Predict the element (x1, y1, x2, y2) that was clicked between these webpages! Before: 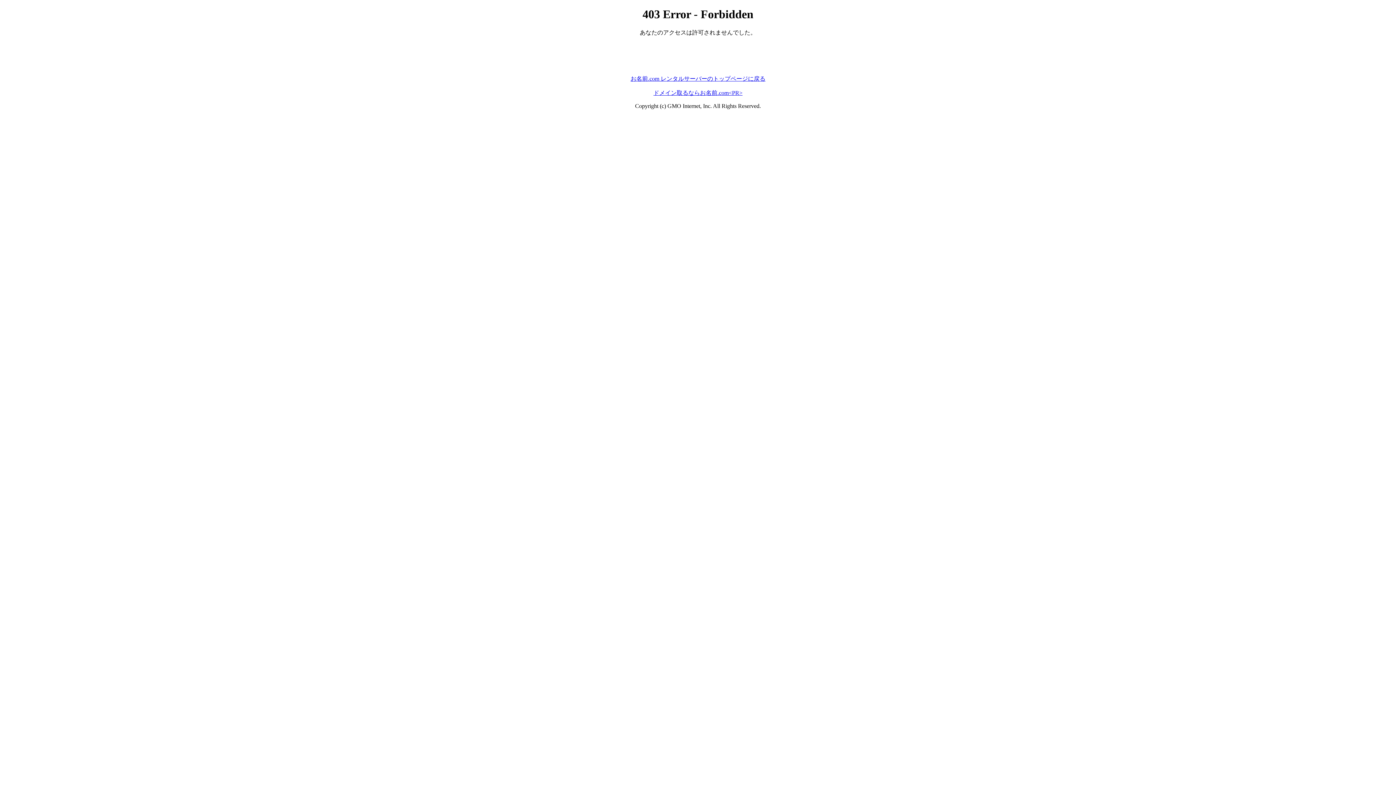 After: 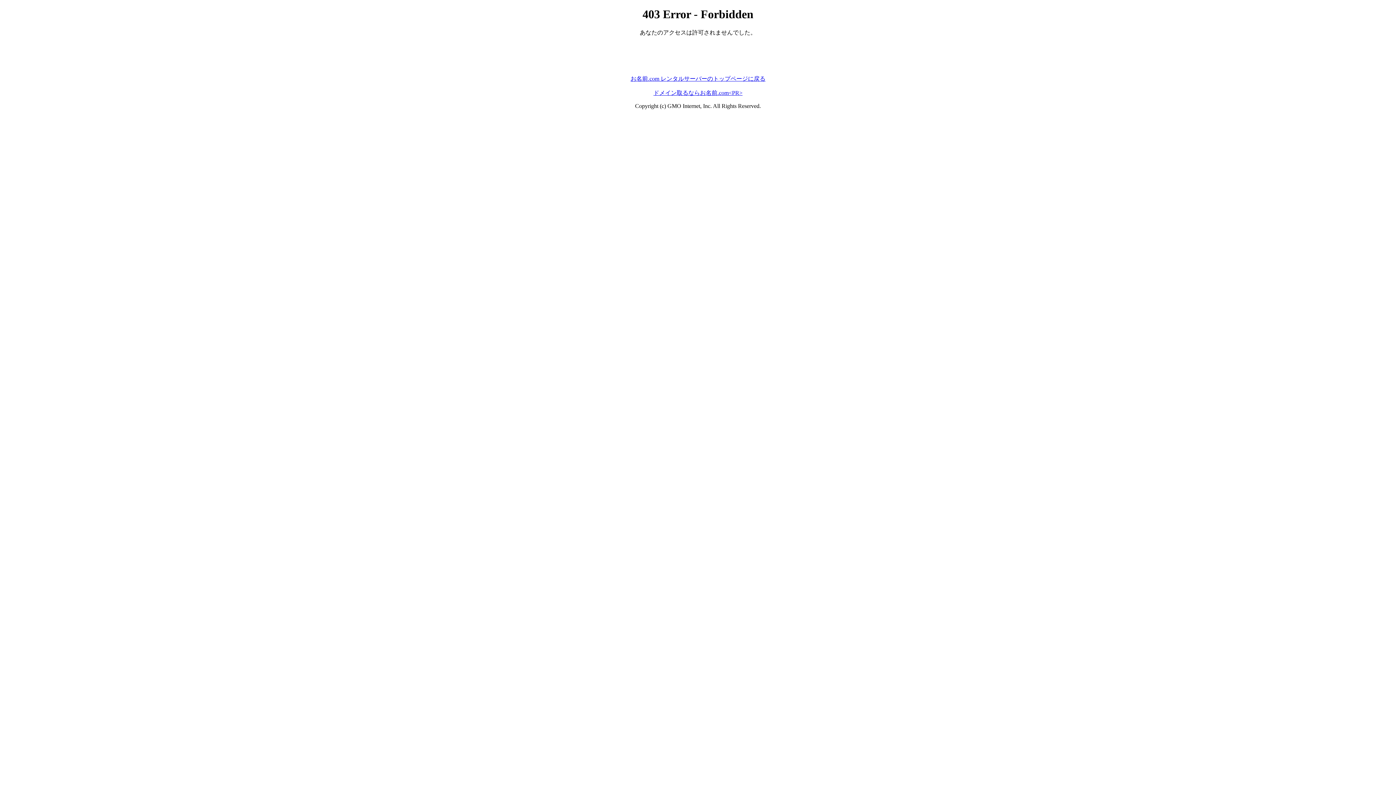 Action: label: お名前.com レンタルサーバーのトップページに戻る bbox: (630, 75, 765, 81)